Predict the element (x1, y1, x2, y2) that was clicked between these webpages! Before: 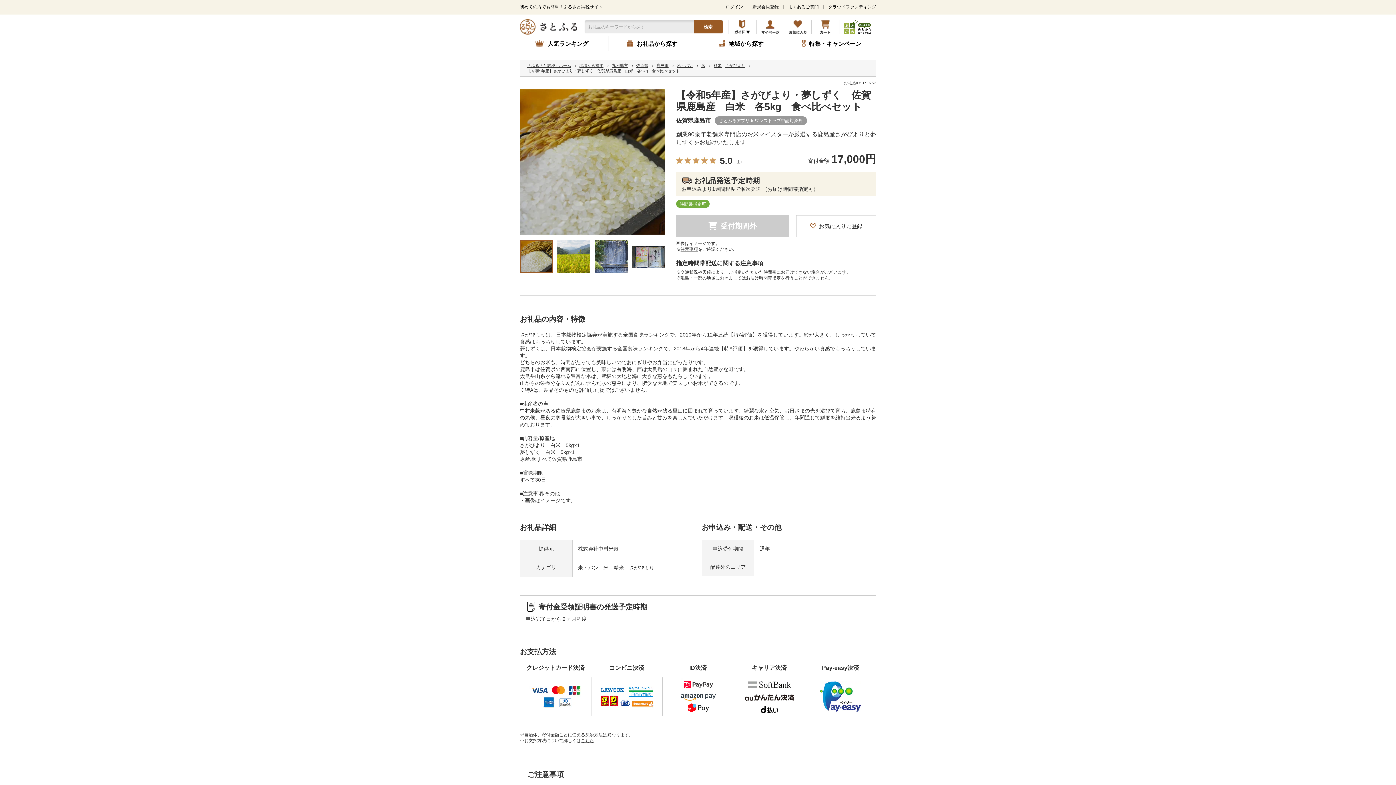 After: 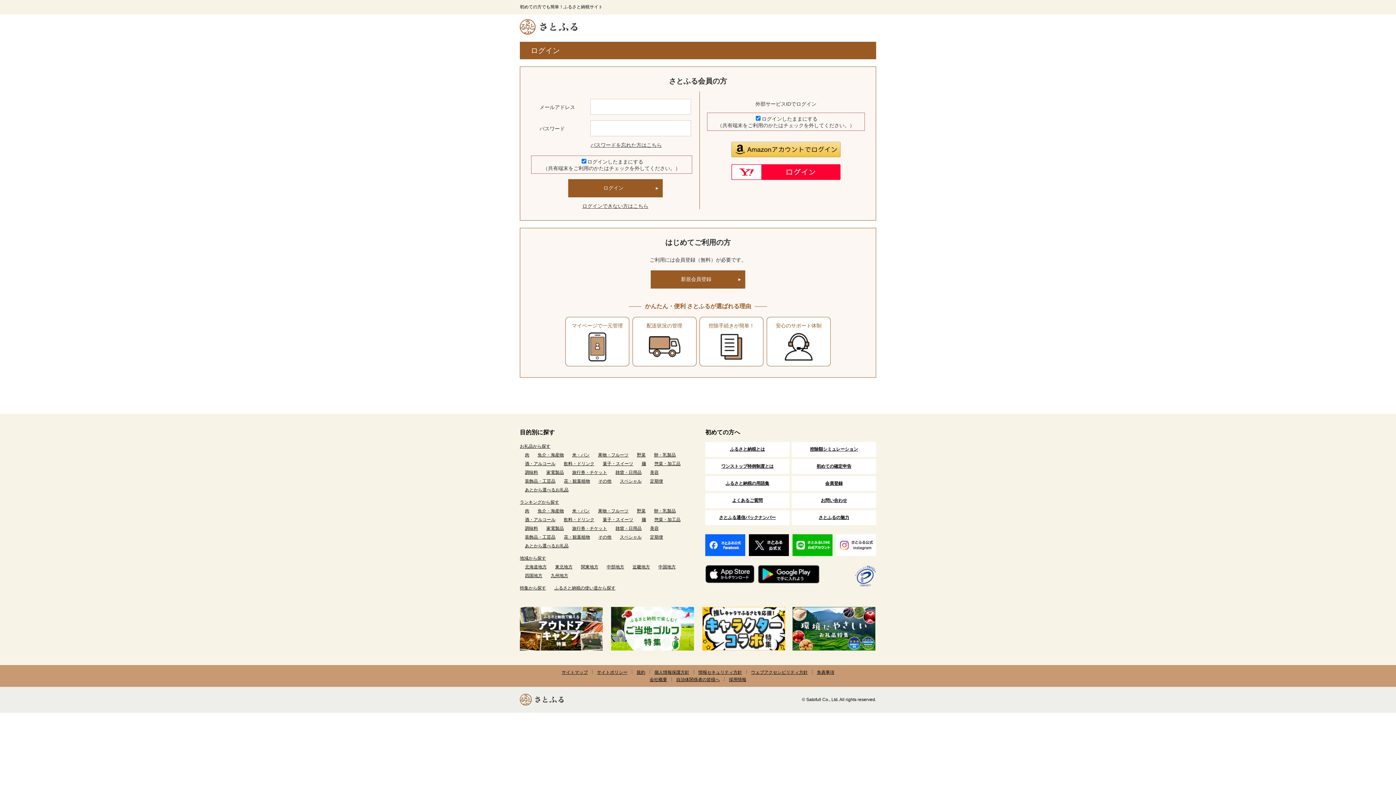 Action: label: ログイン bbox: (725, 4, 743, 9)